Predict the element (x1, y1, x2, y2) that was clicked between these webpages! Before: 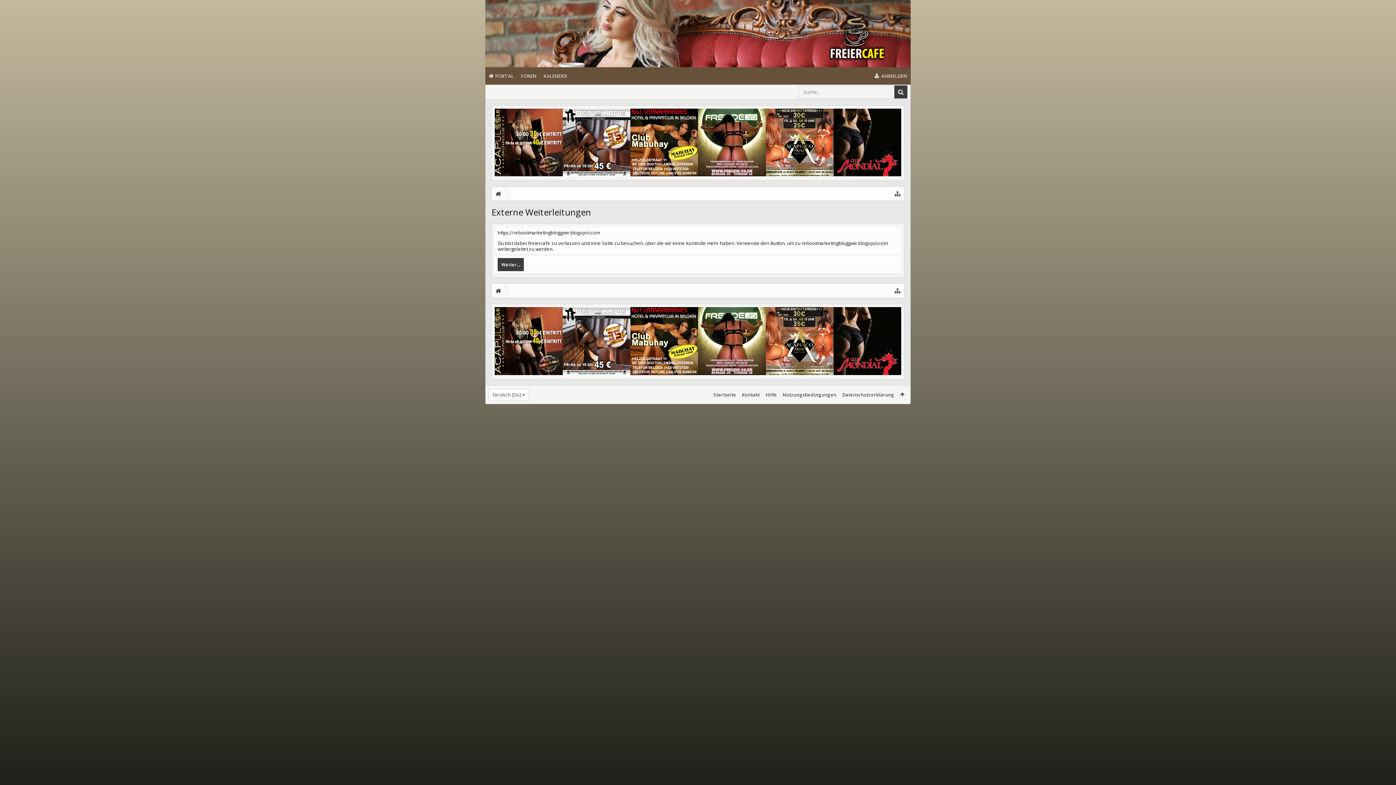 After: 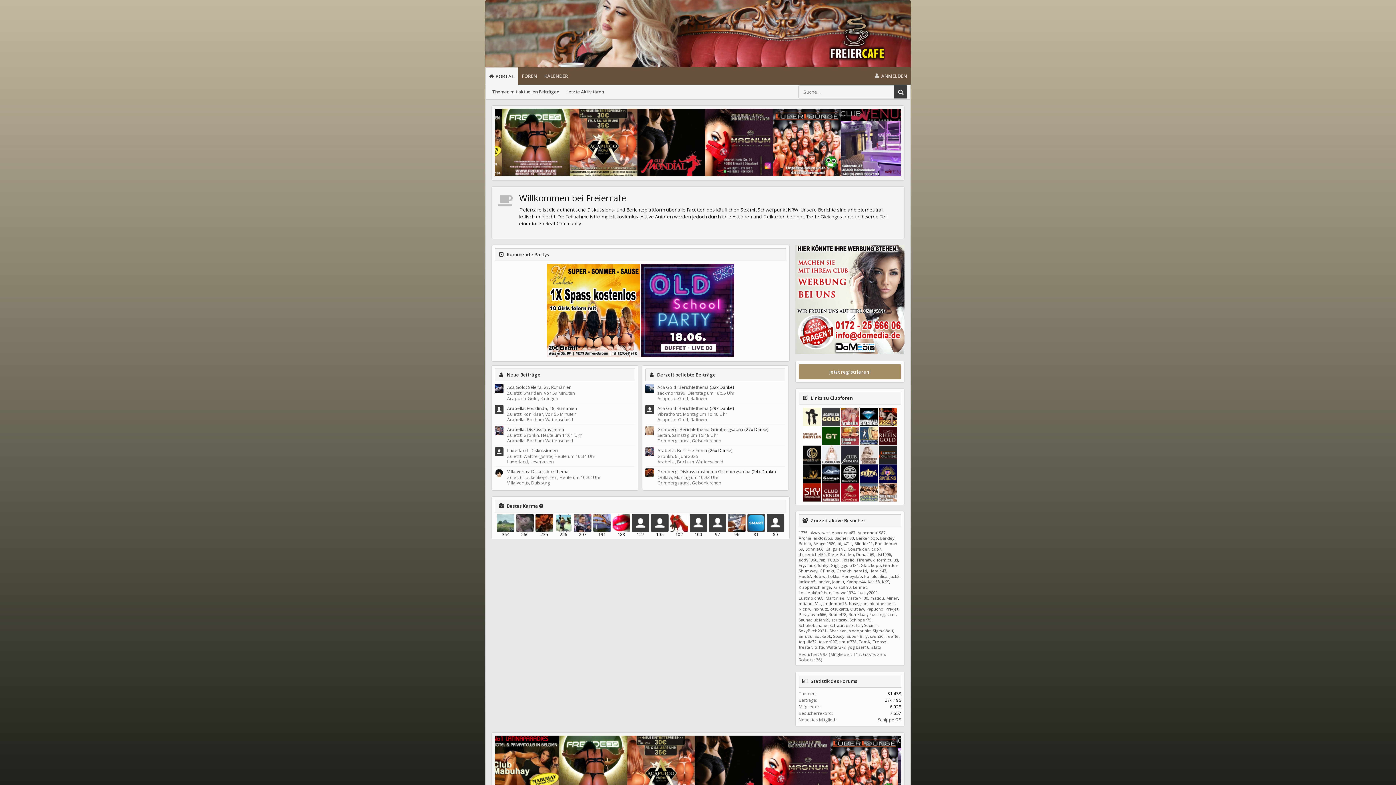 Action: bbox: (829, 33, 885, 39)